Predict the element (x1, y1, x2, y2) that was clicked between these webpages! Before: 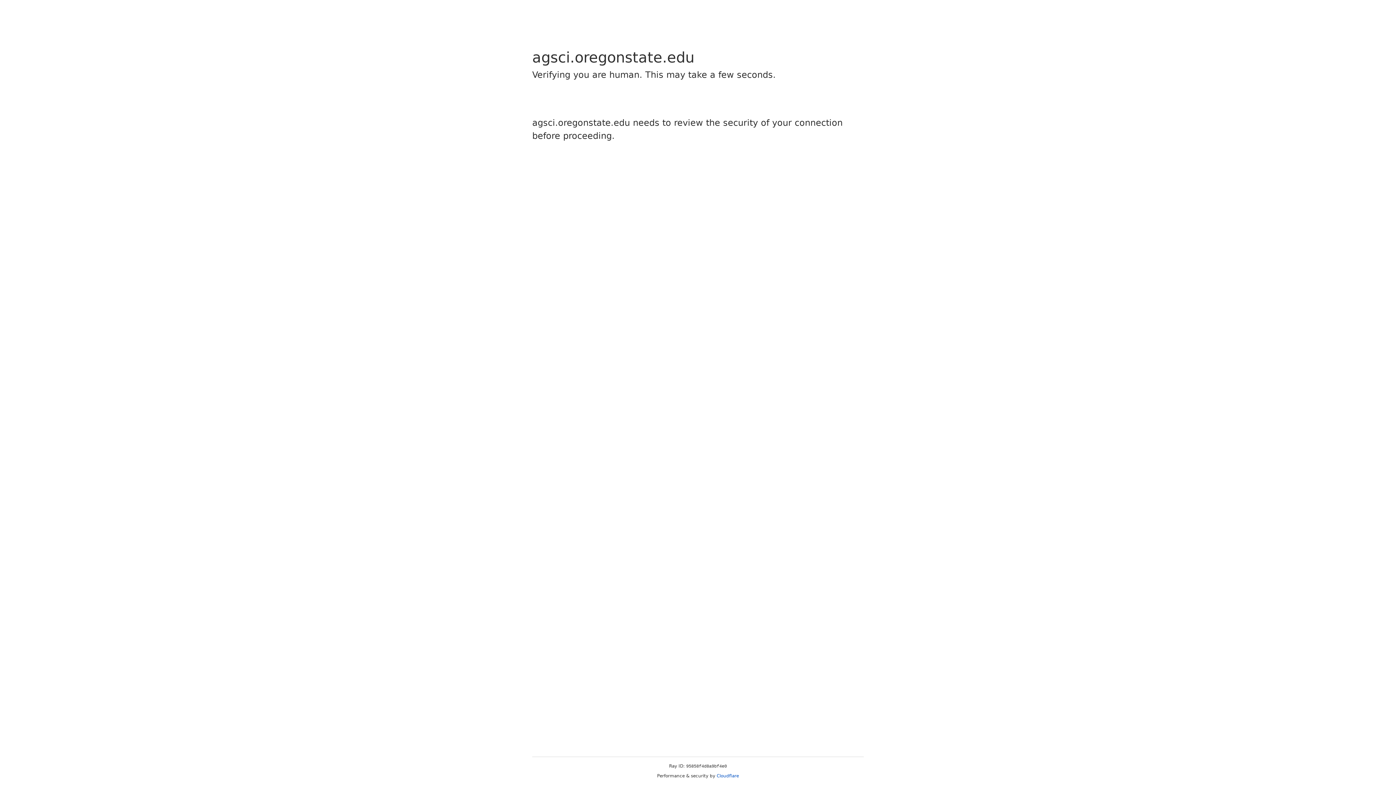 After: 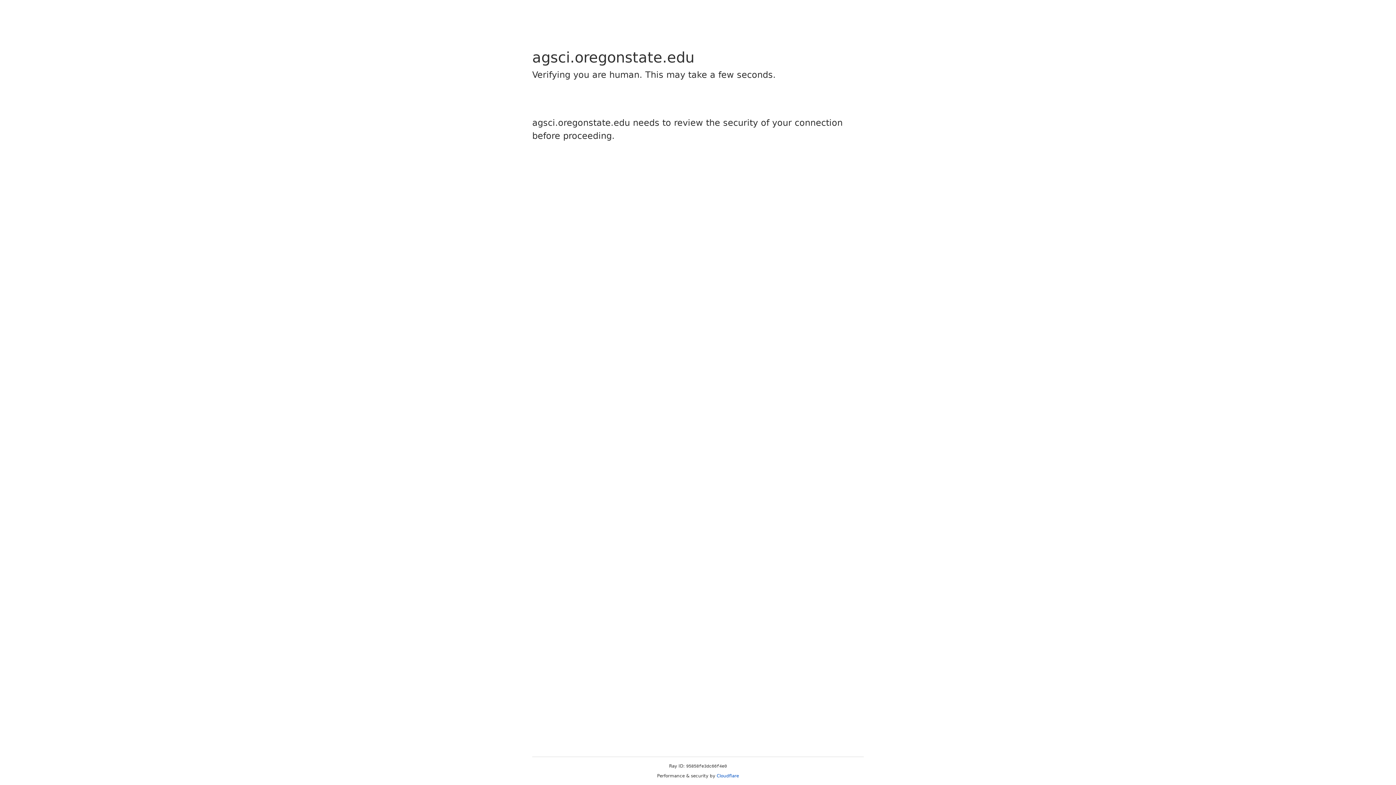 Action: label: Cloudflare bbox: (716, 773, 739, 778)